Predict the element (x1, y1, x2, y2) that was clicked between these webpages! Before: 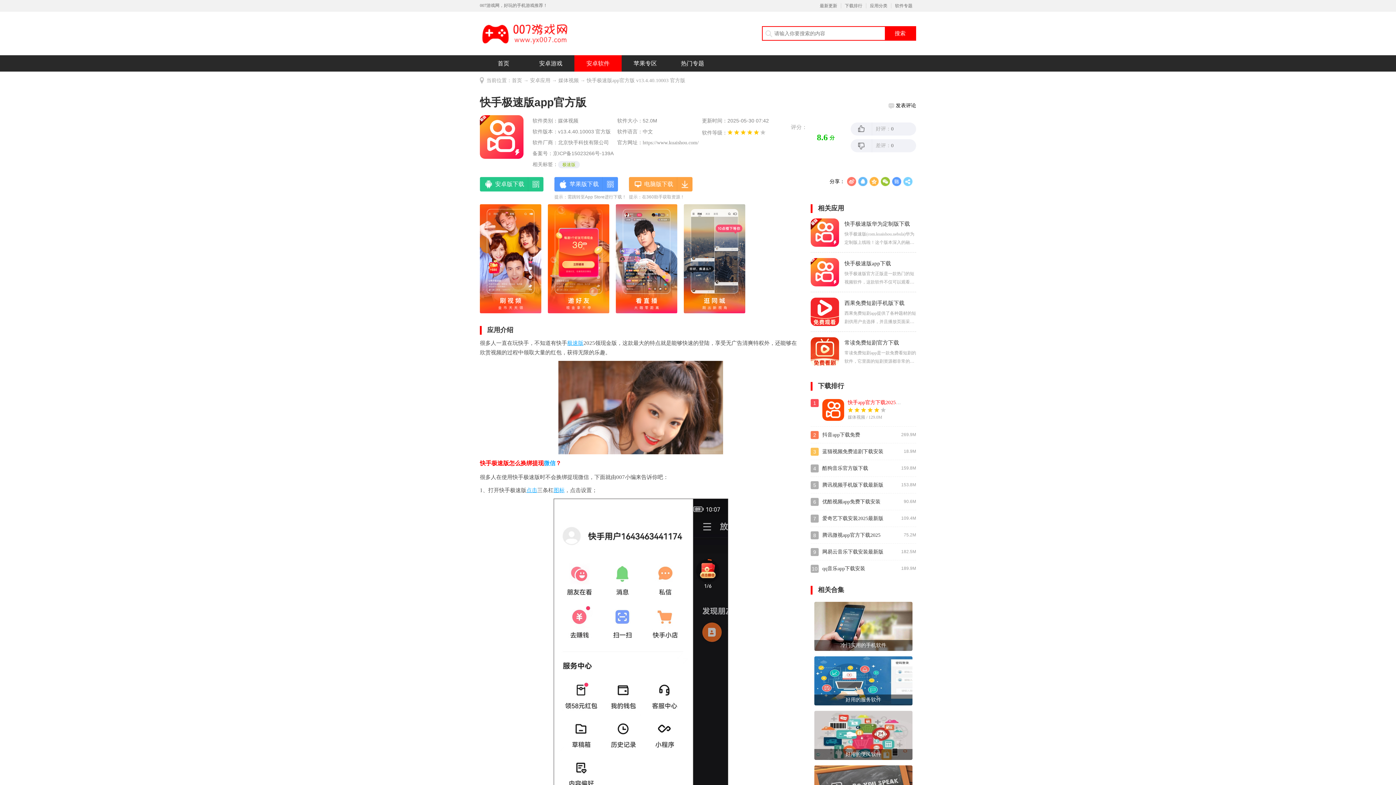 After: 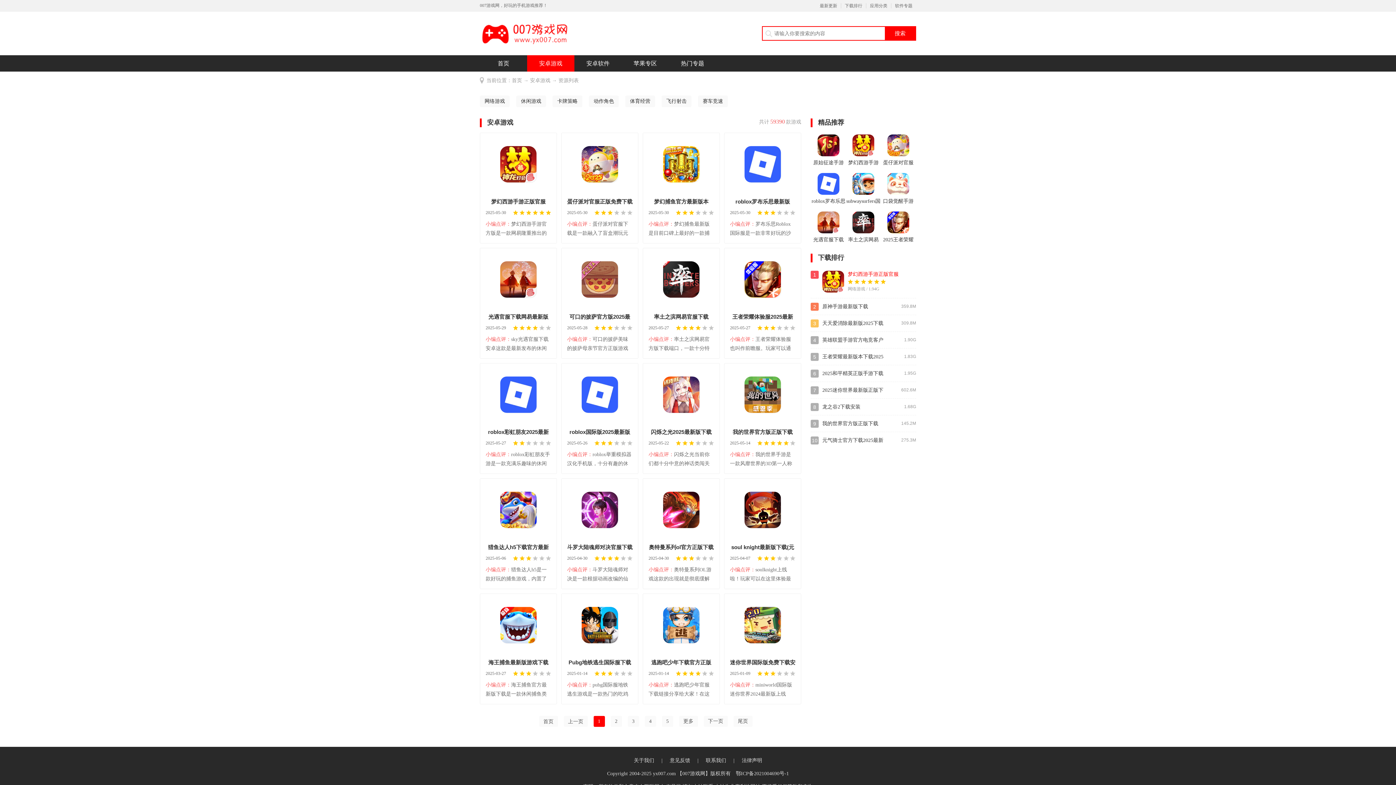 Action: bbox: (527, 55, 574, 71) label: 安卓游戏